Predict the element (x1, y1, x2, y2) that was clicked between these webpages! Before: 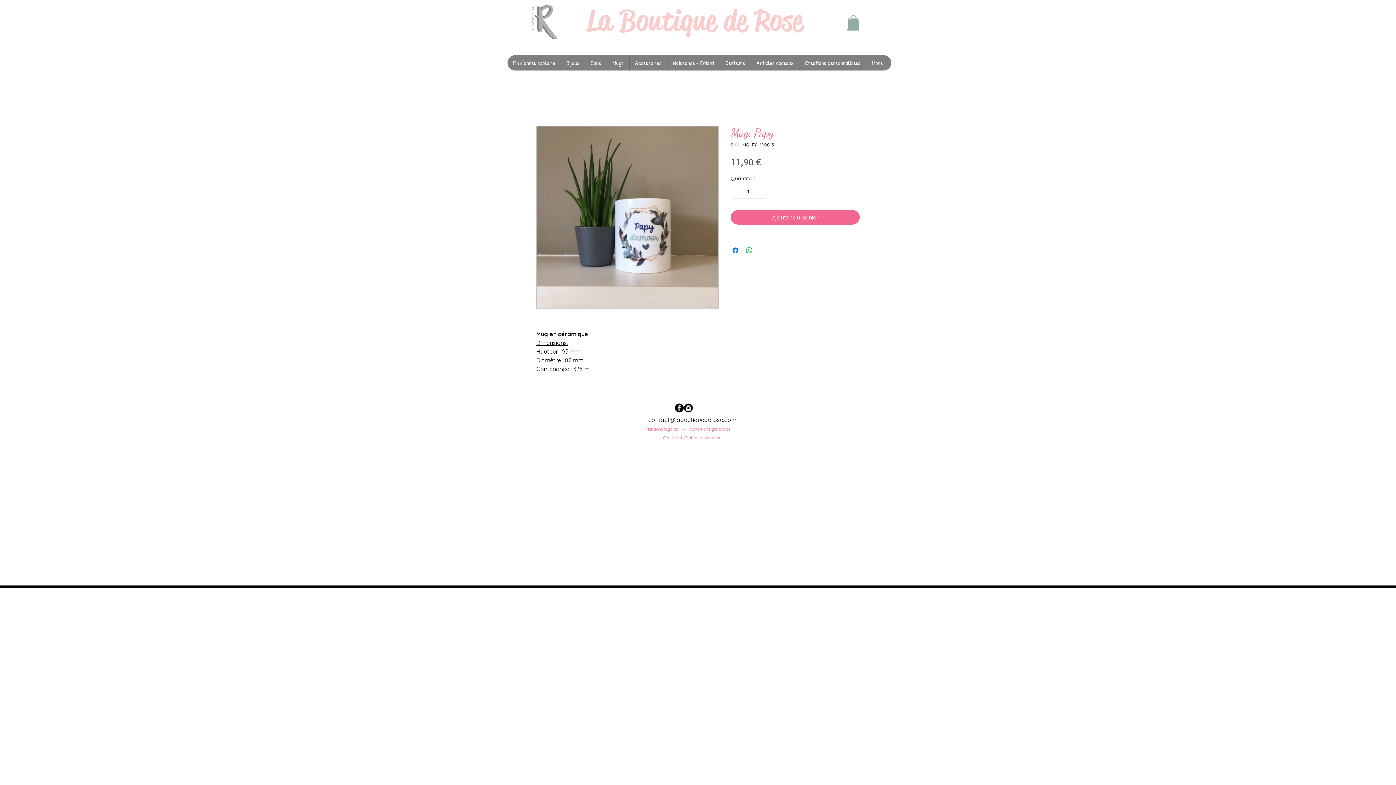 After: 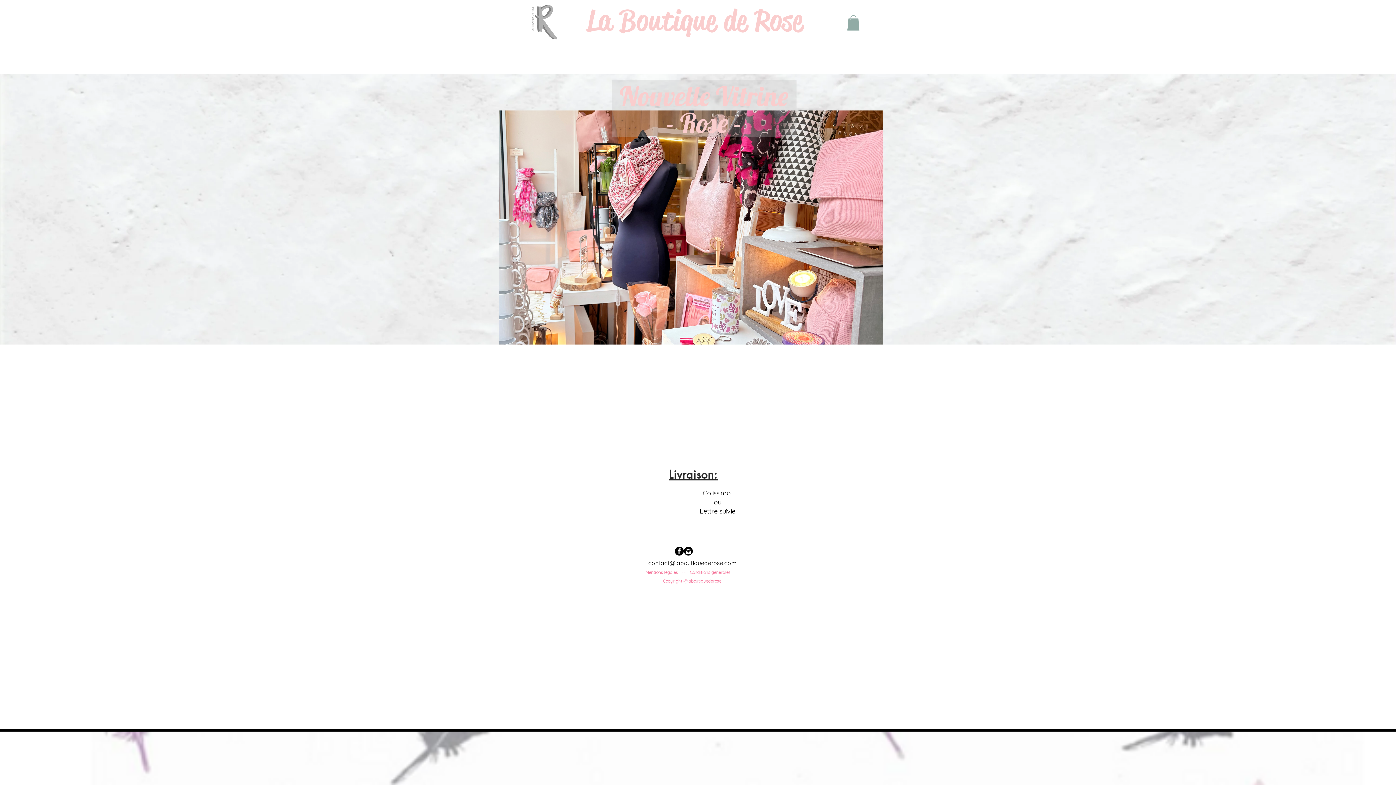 Action: bbox: (520, 0, 567, 46)